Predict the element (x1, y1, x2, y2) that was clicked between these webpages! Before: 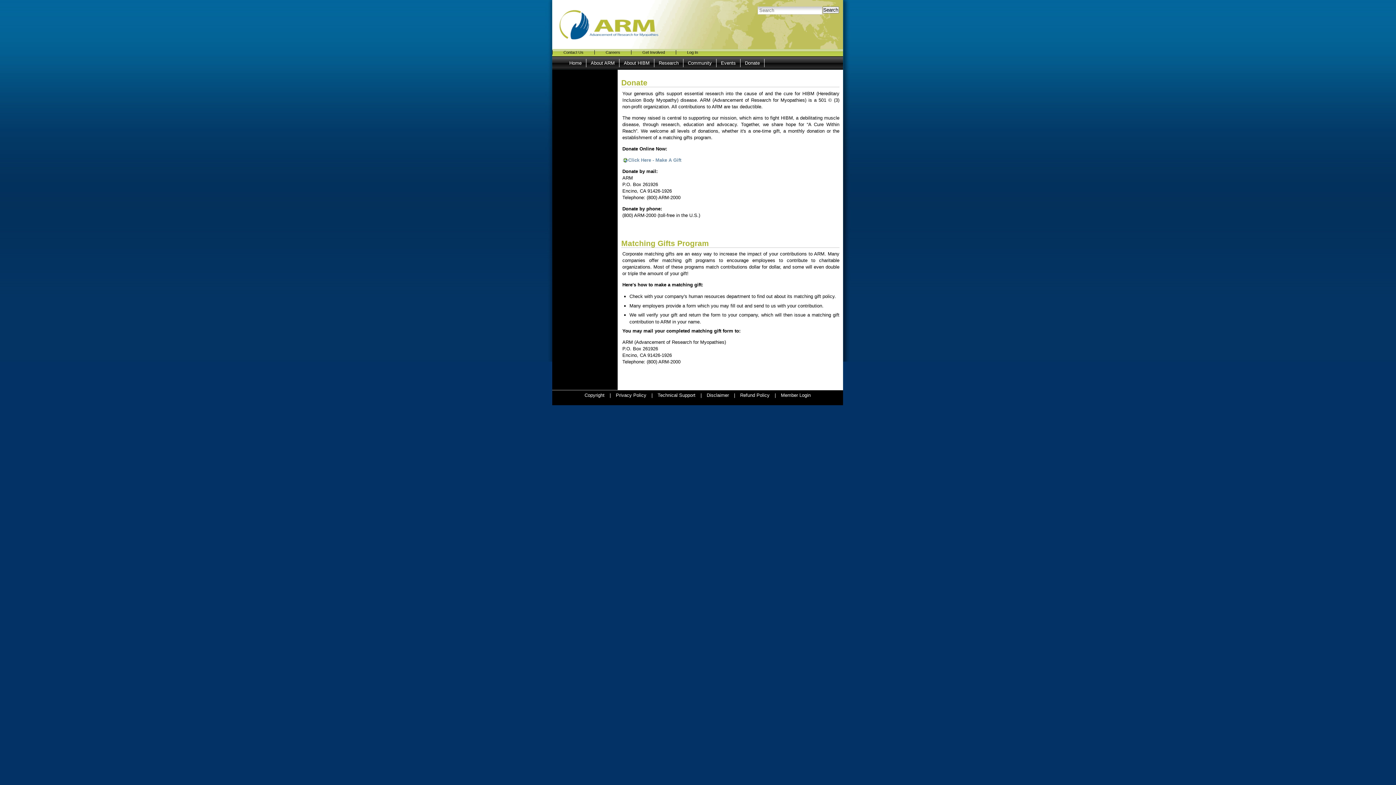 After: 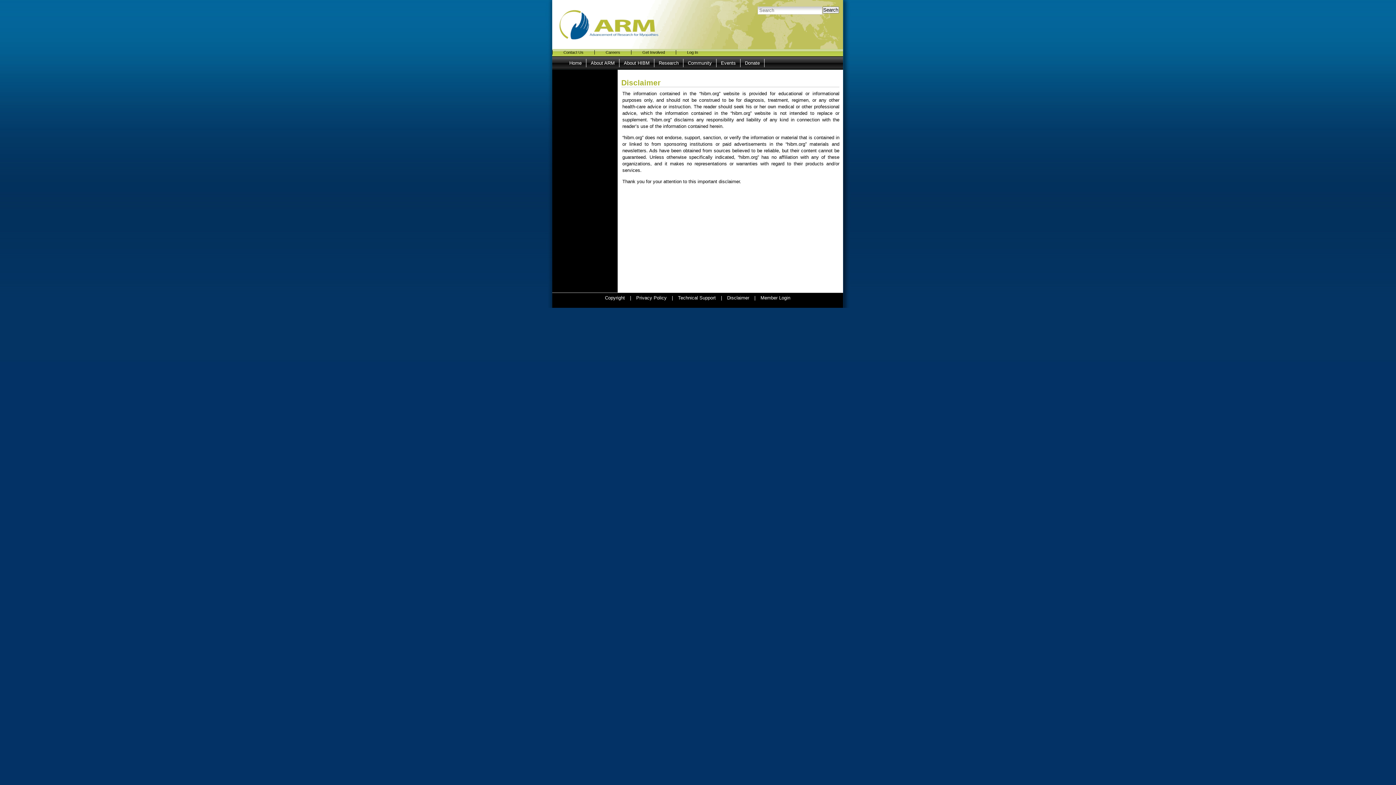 Action: bbox: (703, 392, 732, 398) label: Disclaimer